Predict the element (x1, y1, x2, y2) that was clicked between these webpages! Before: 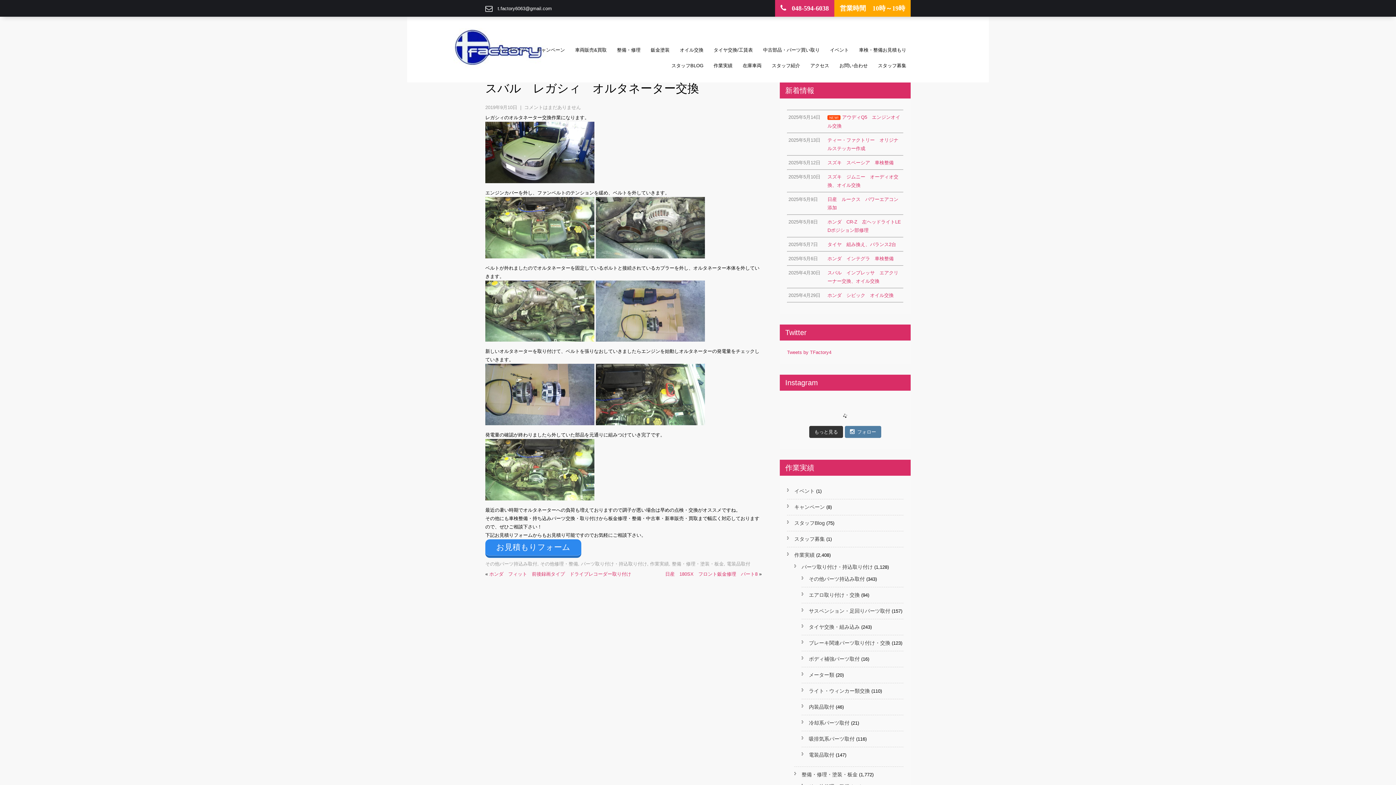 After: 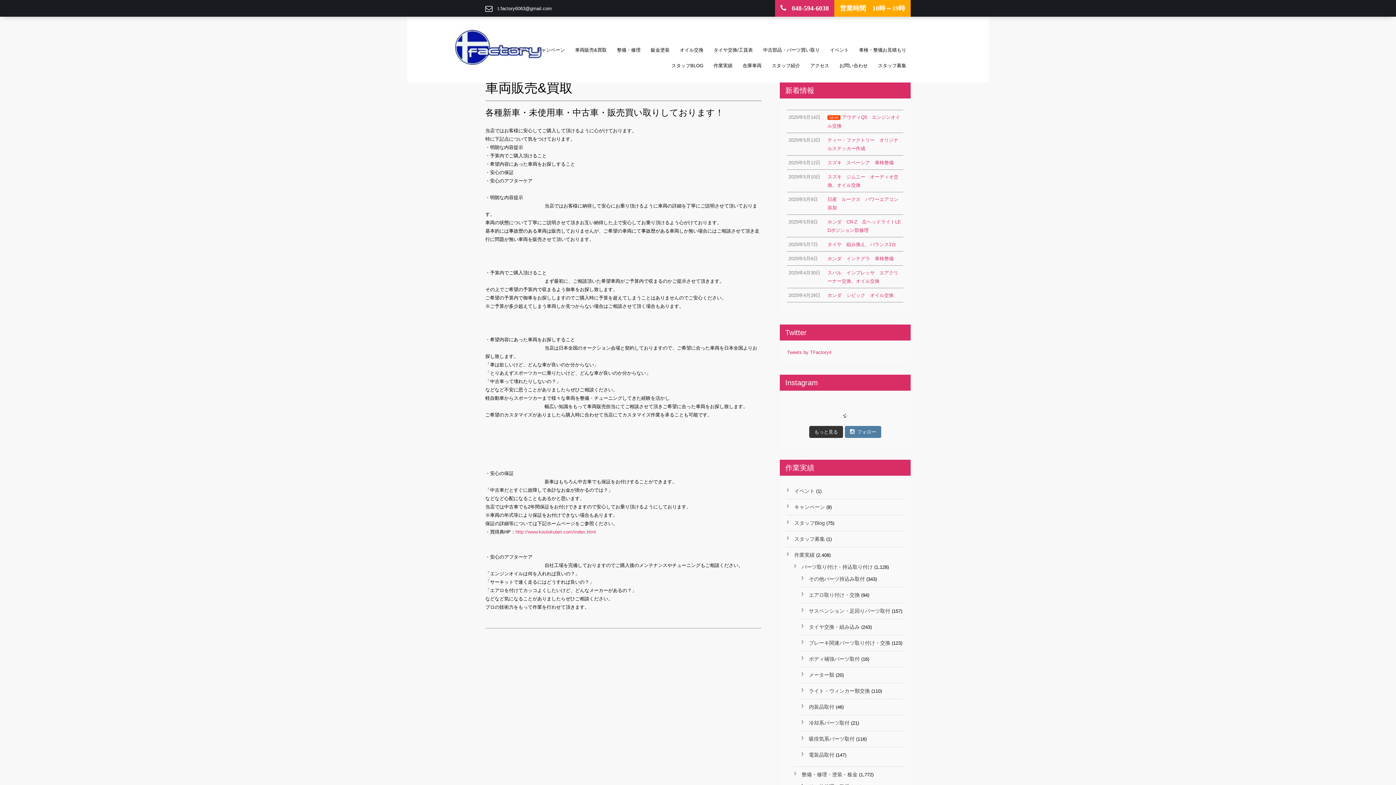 Action: label: 車両販売&買取 bbox: (570, 42, 611, 57)